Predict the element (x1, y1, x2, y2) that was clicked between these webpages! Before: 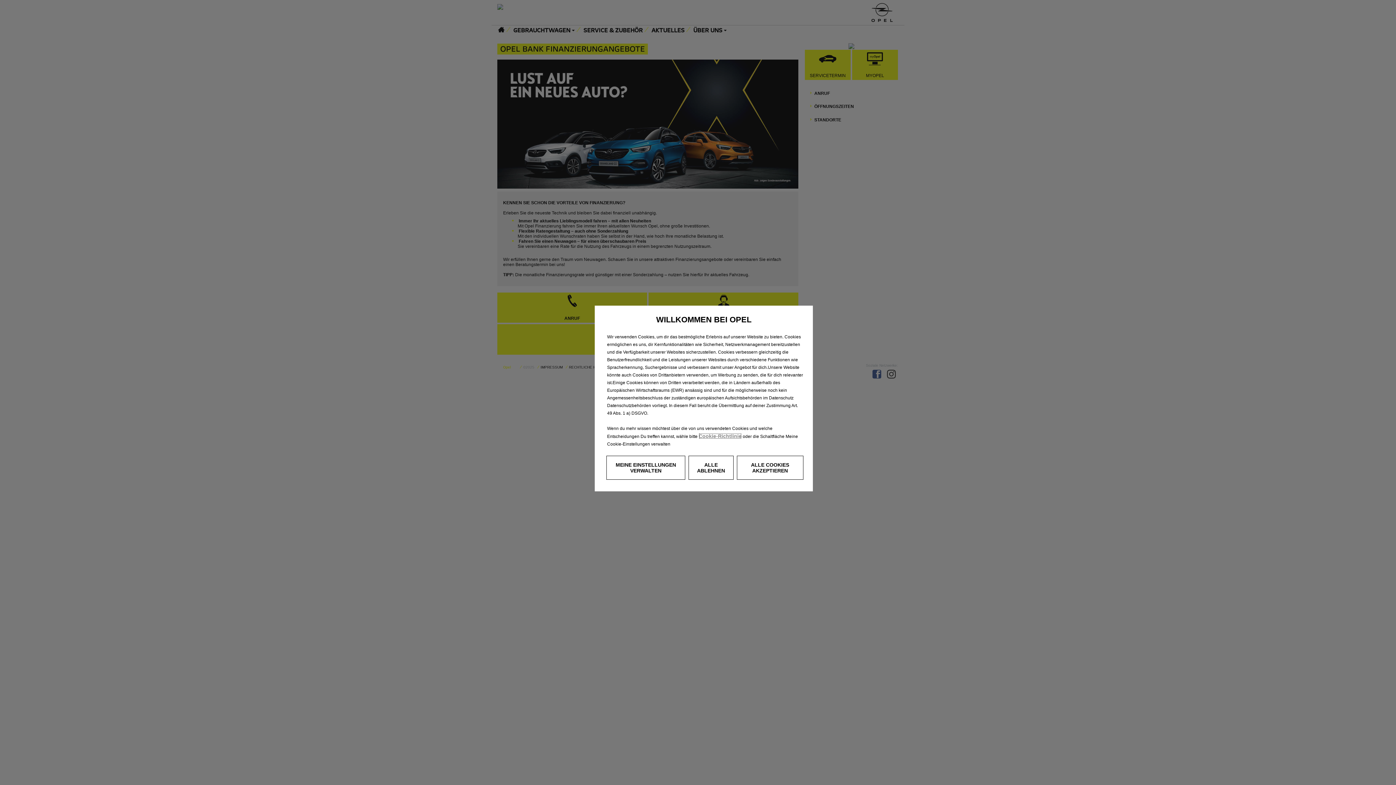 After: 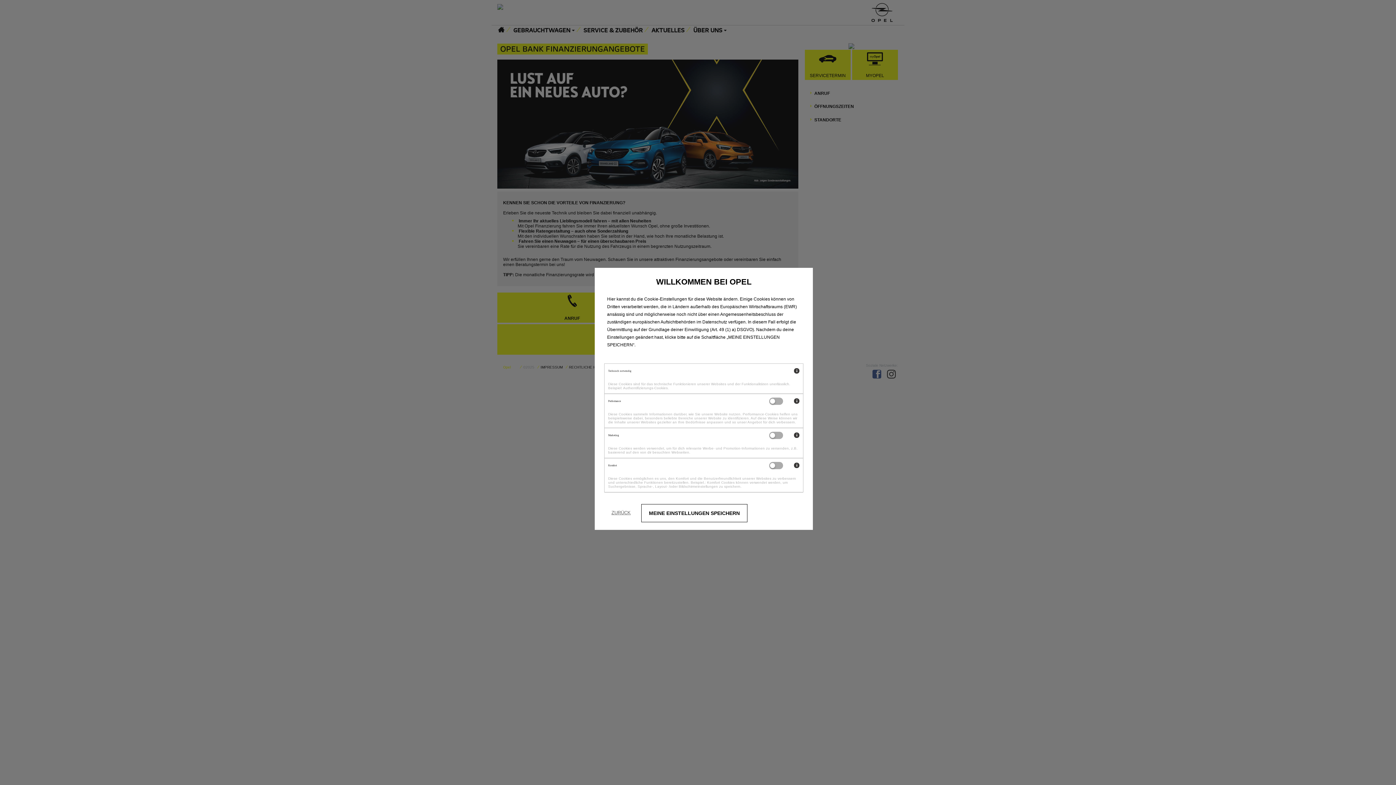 Action: label: MEINE EINSTELLUNGEN VERWALTEN bbox: (606, 456, 685, 480)